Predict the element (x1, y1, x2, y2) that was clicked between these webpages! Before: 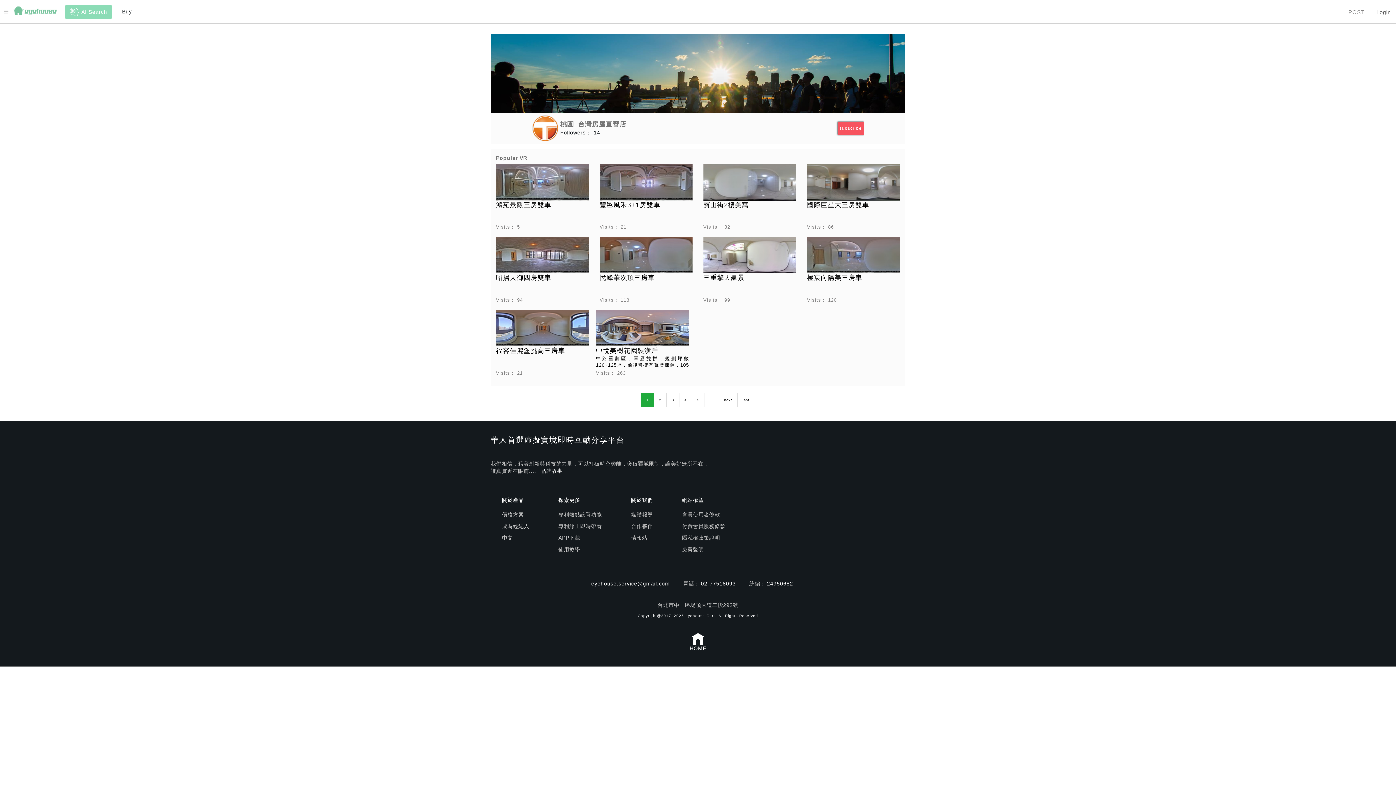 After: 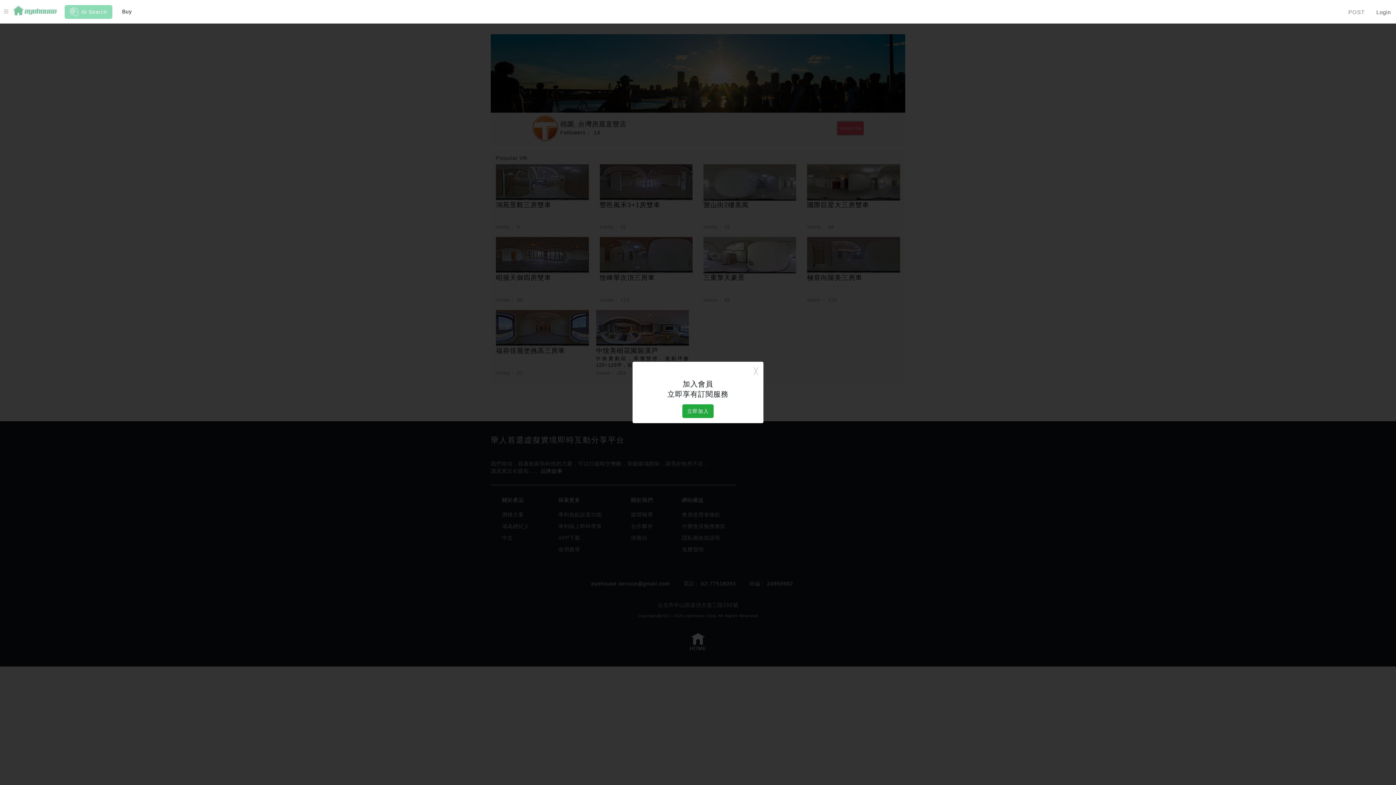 Action: label: subscribe bbox: (837, 121, 864, 134)